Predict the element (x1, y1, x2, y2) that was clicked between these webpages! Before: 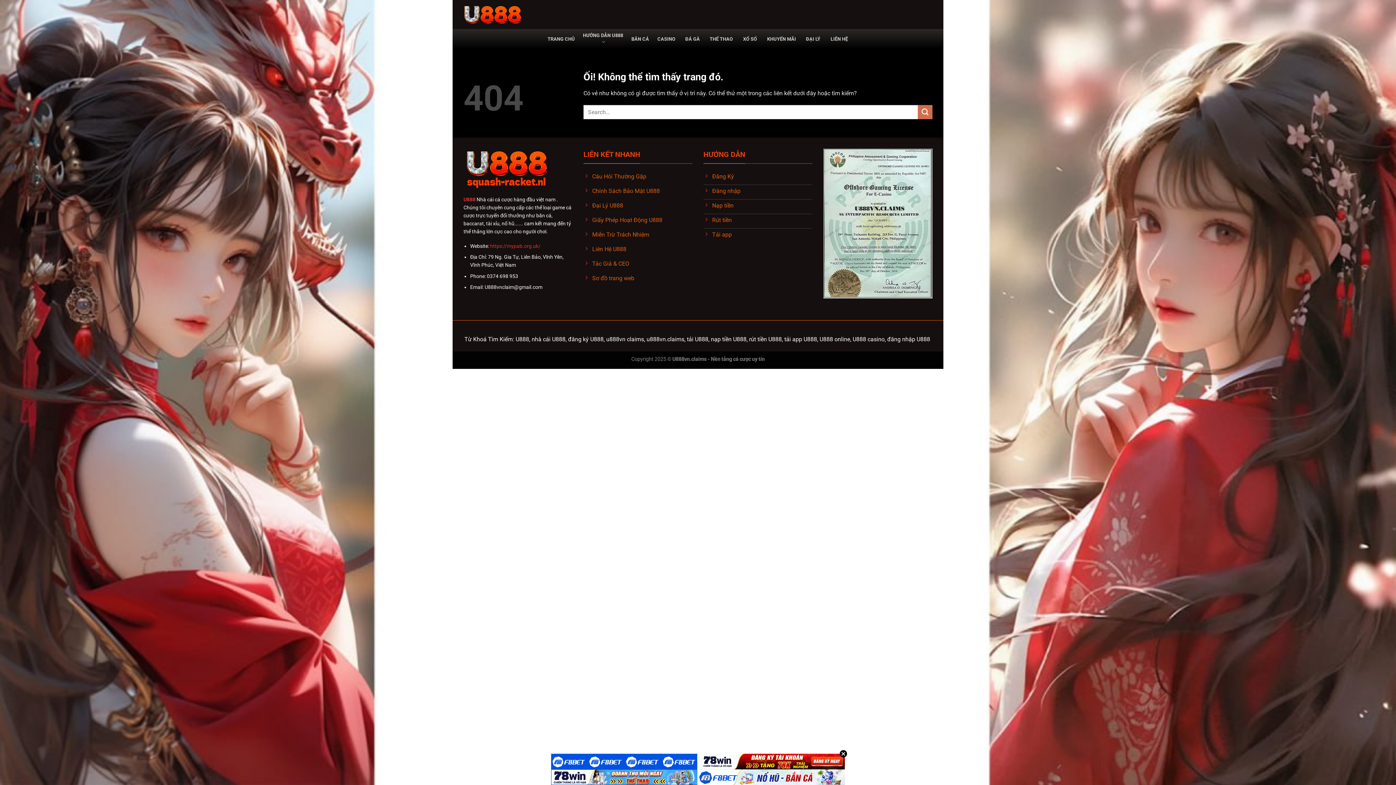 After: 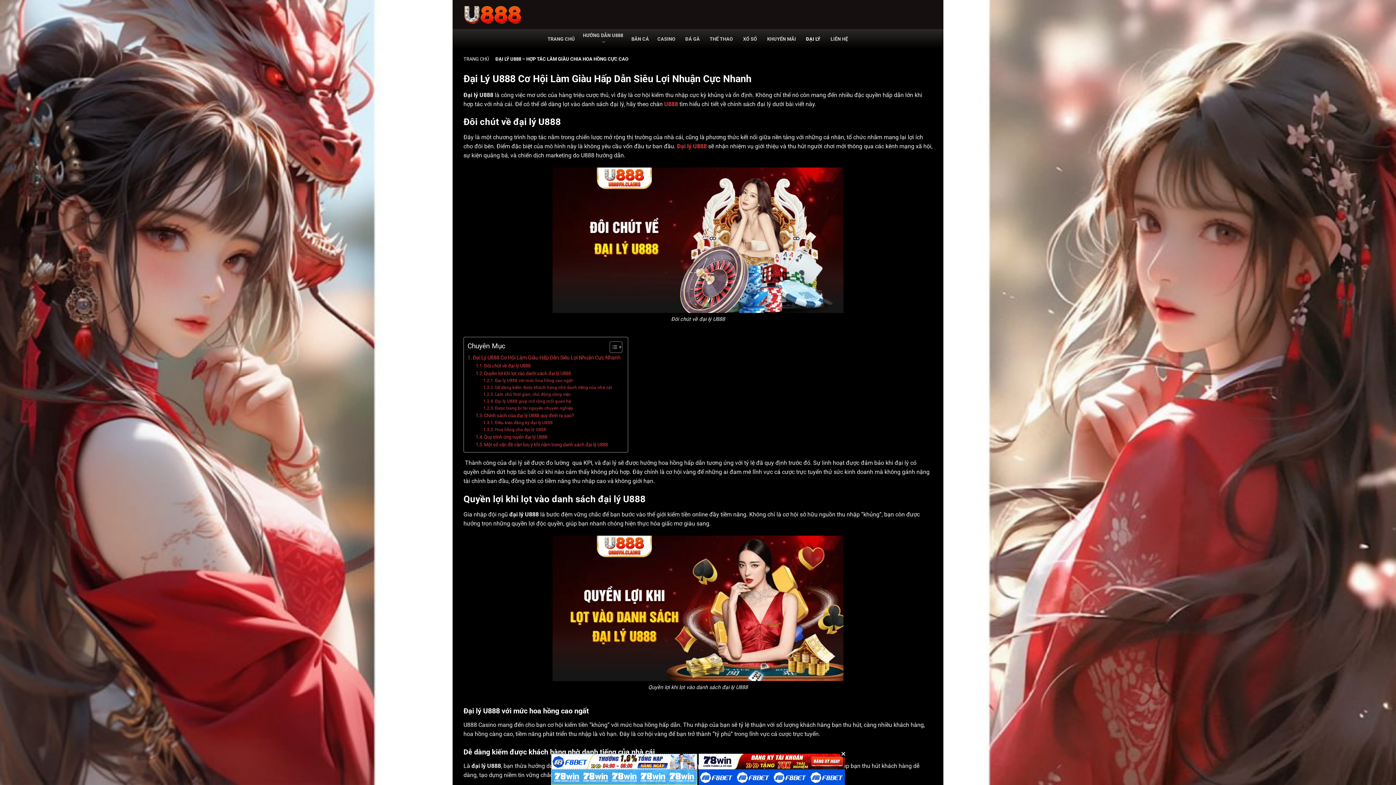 Action: label: ĐẠI LÝ bbox: (804, 32, 822, 45)